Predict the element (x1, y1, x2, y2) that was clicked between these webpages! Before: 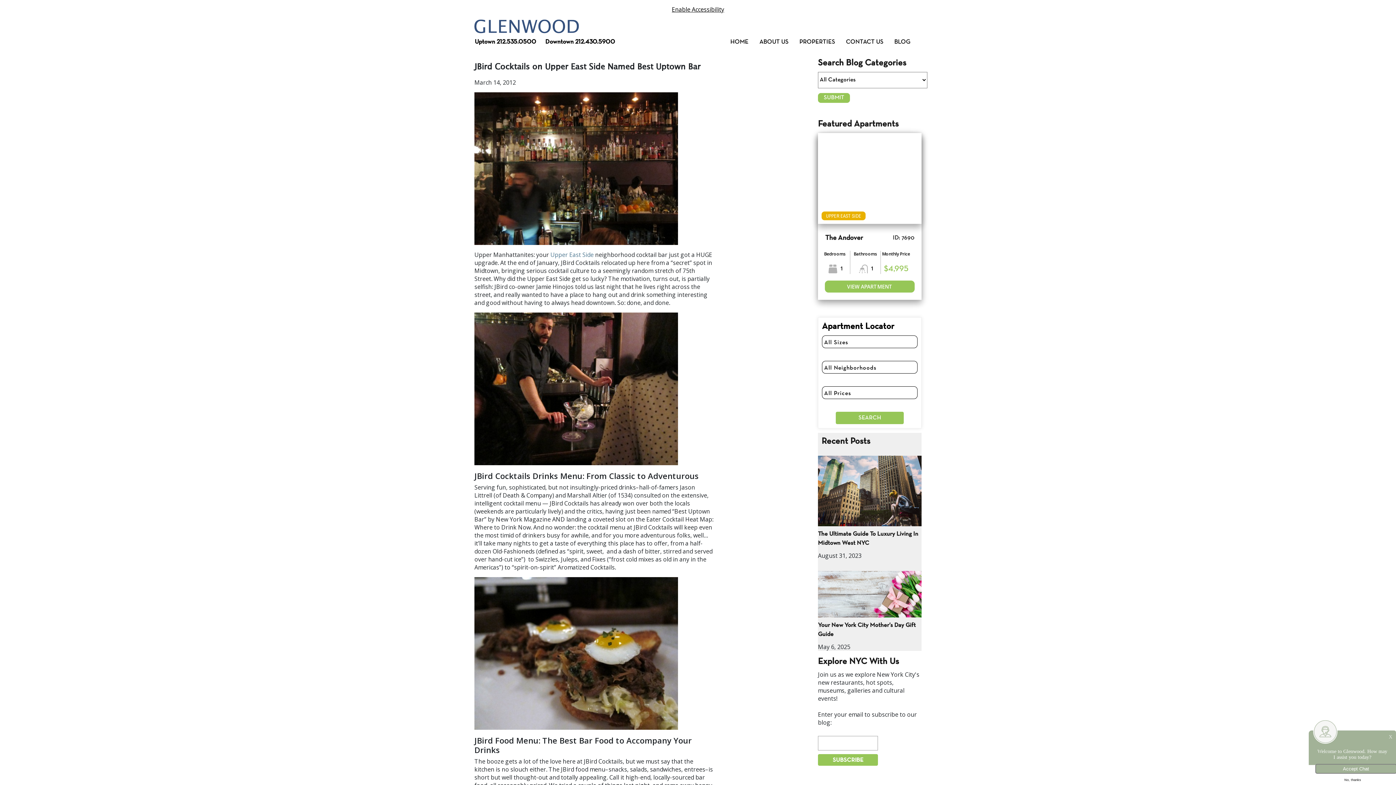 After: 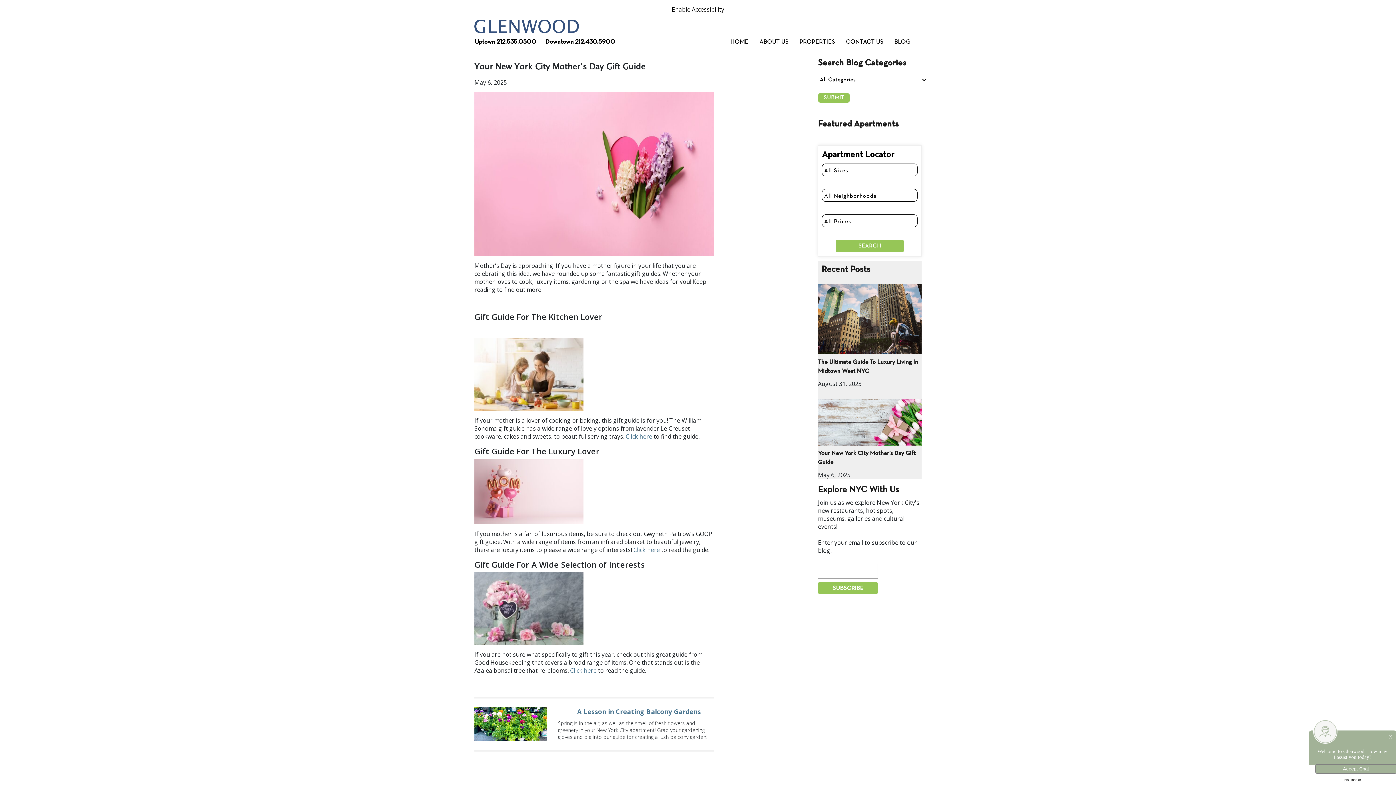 Action: bbox: (818, 587, 921, 595)